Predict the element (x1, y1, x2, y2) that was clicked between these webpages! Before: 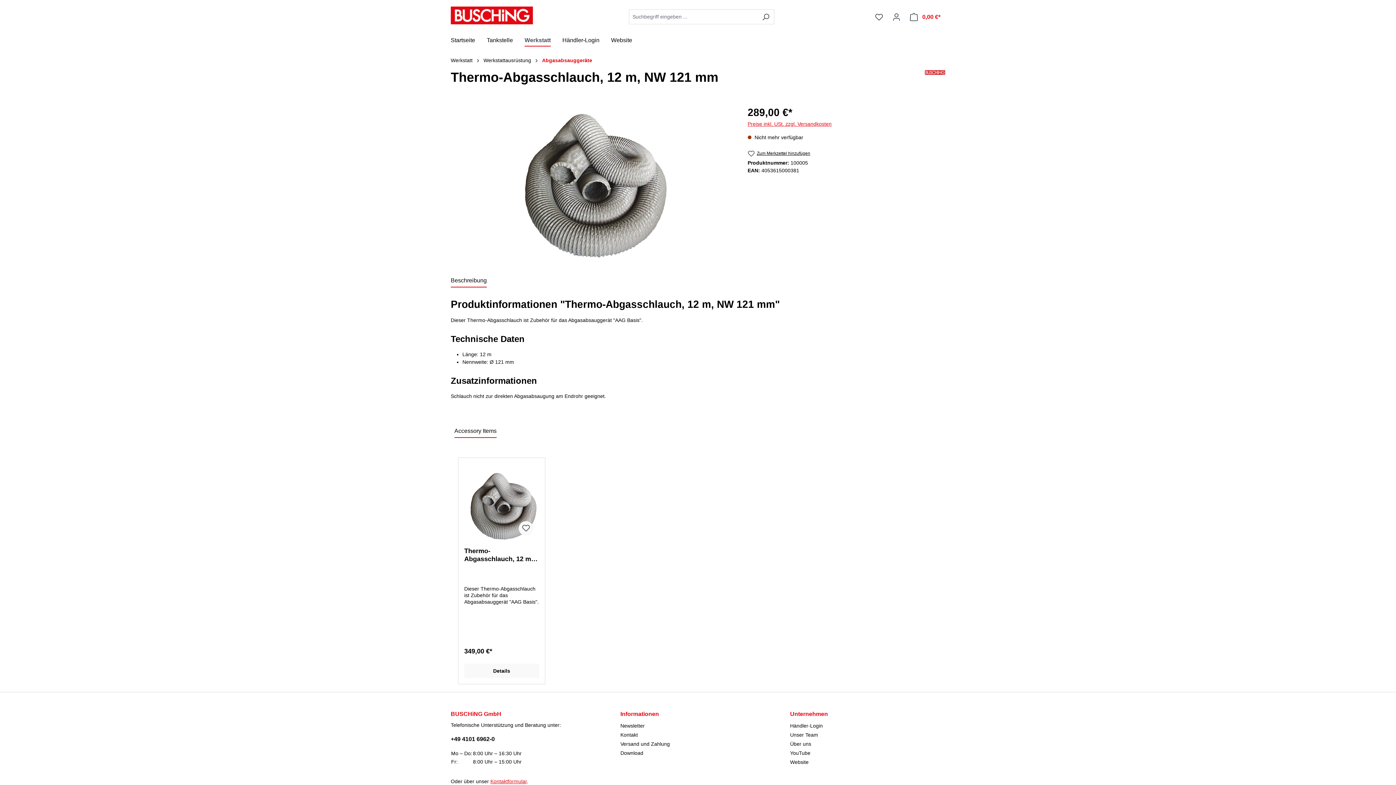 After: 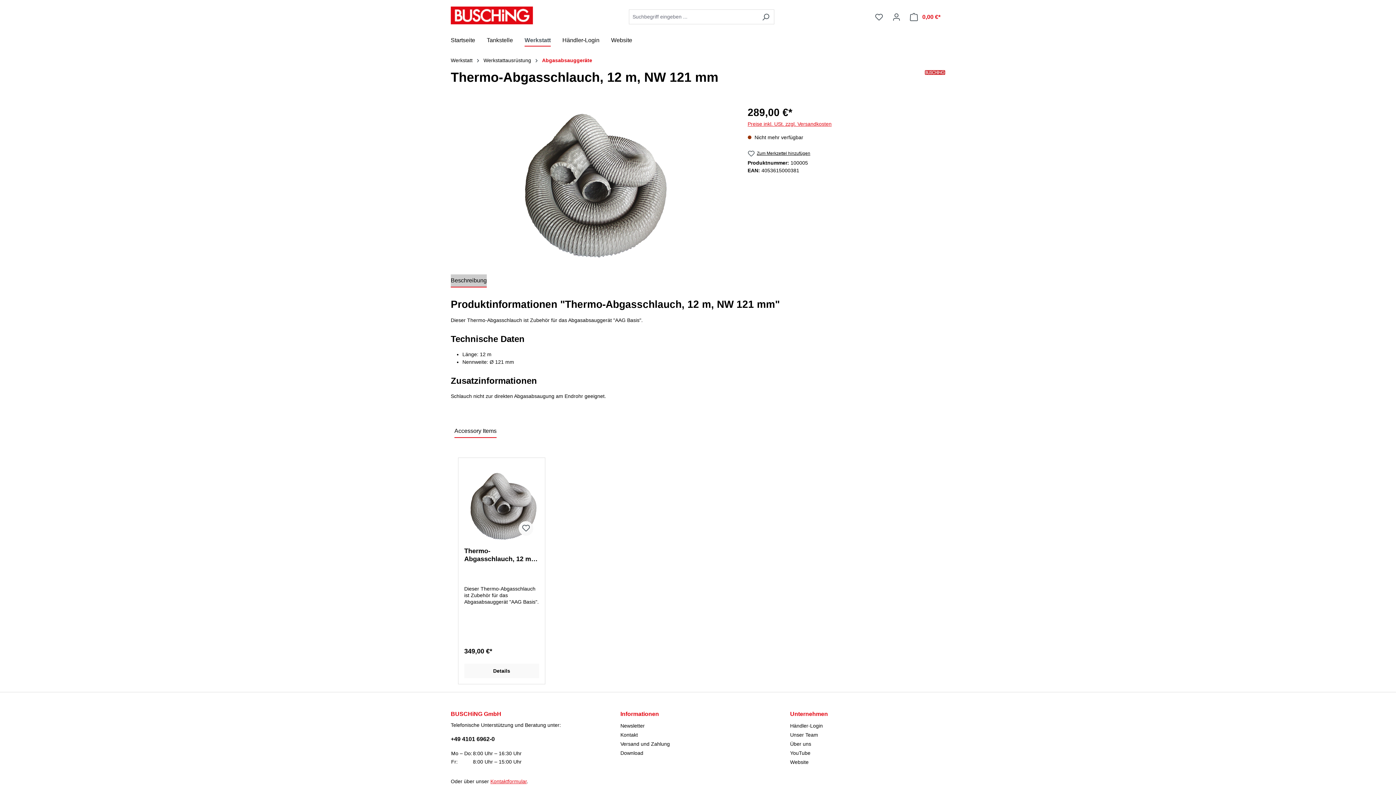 Action: bbox: (450, 274, 486, 287) label: Beschreibung